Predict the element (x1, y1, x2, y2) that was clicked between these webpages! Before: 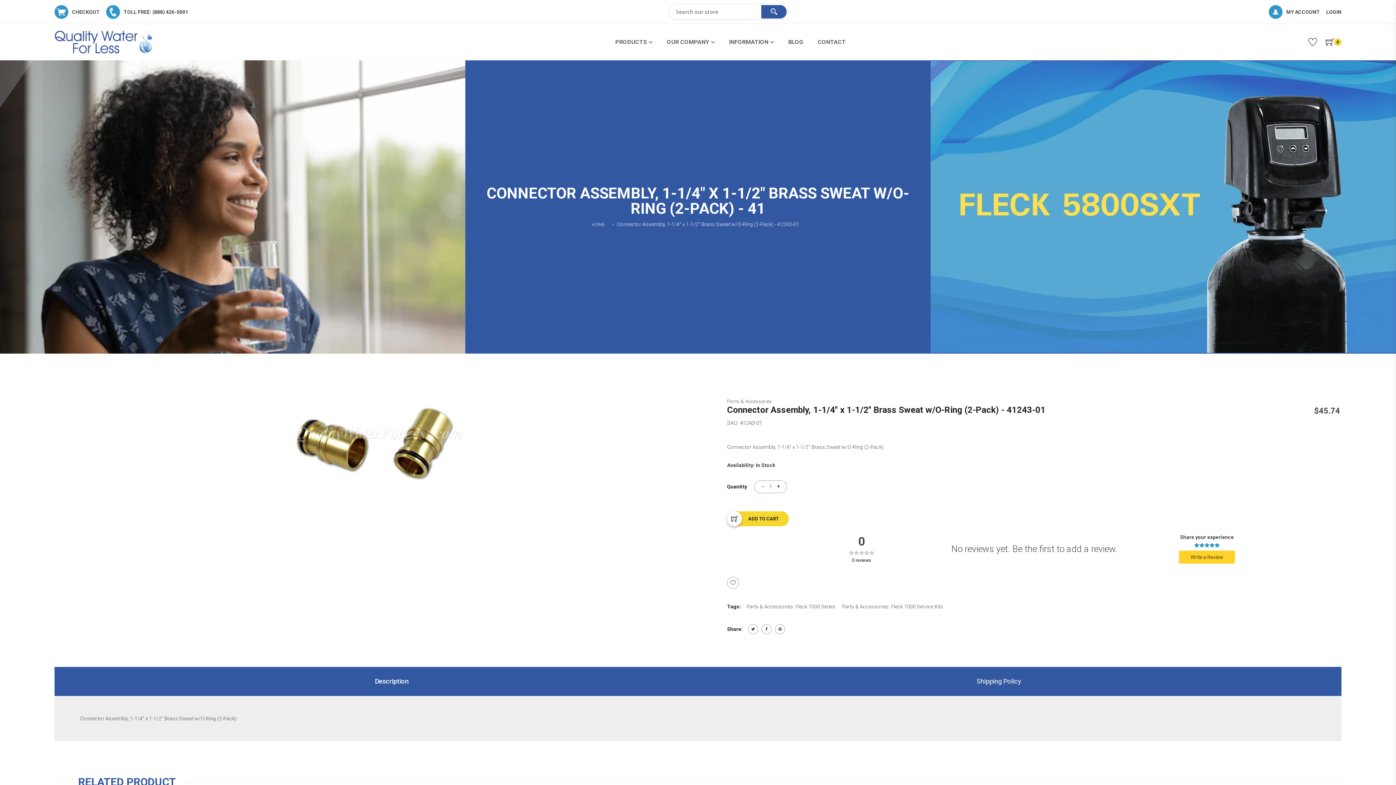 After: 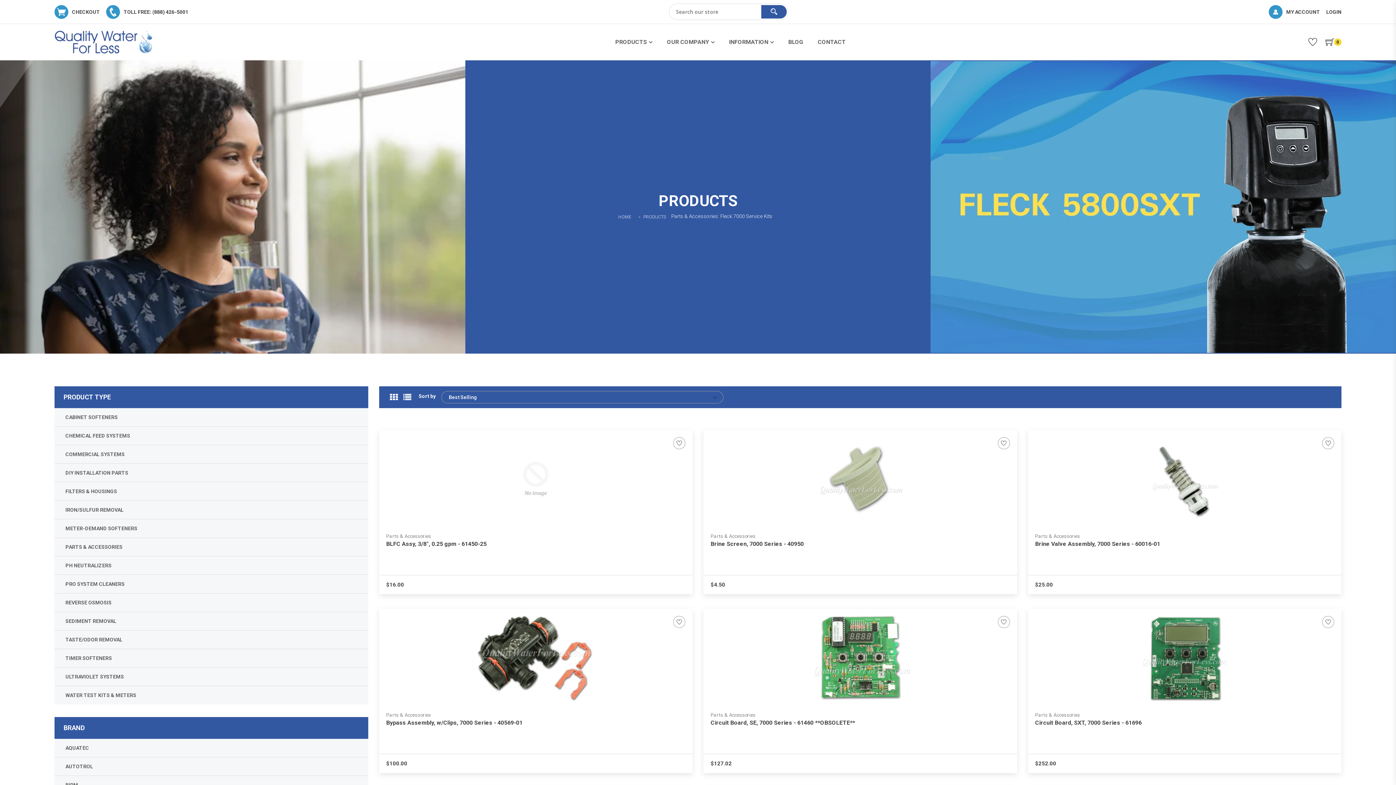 Action: bbox: (842, 602, 943, 611) label: Parts & Accessories: Fleck 7000 Service Kits